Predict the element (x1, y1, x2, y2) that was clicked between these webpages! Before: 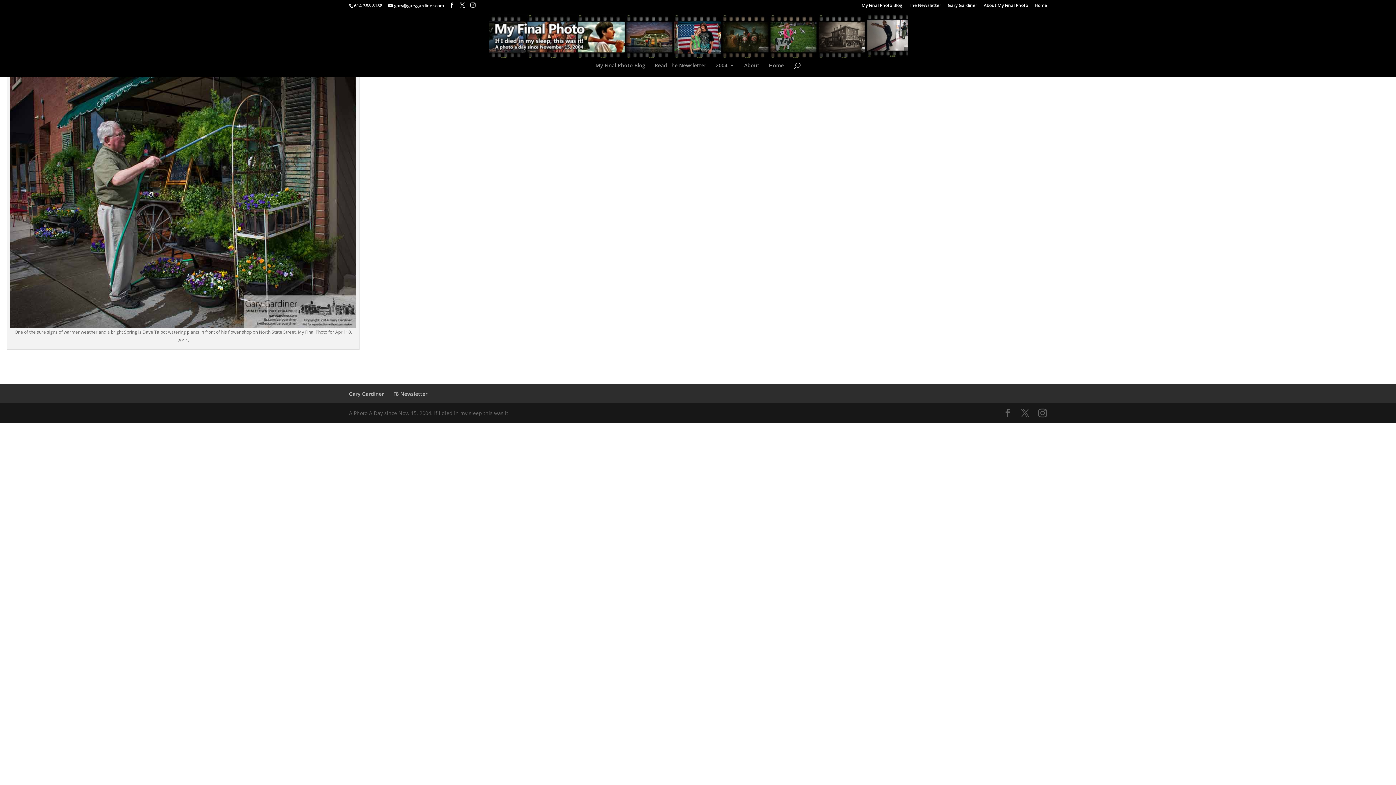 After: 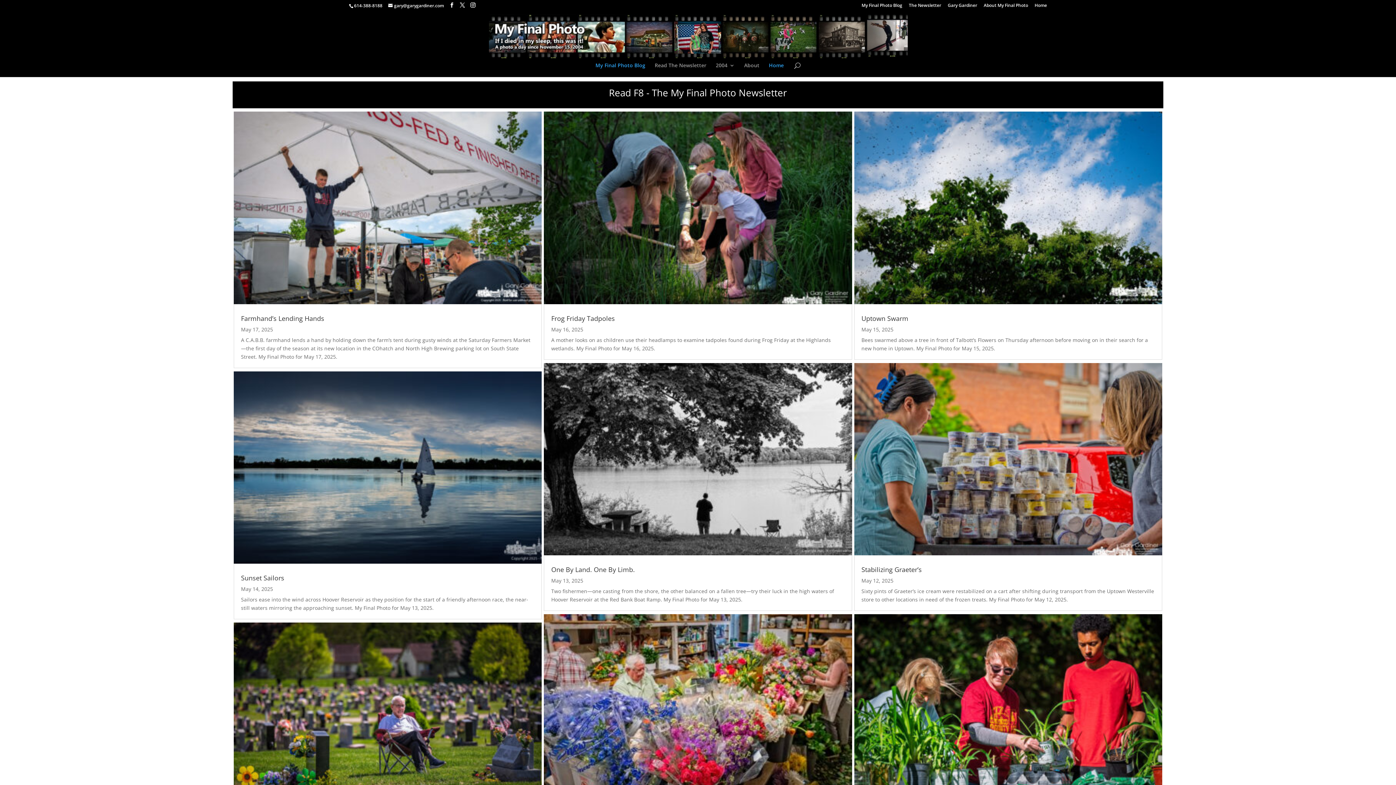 Action: bbox: (489, 32, 908, 39)